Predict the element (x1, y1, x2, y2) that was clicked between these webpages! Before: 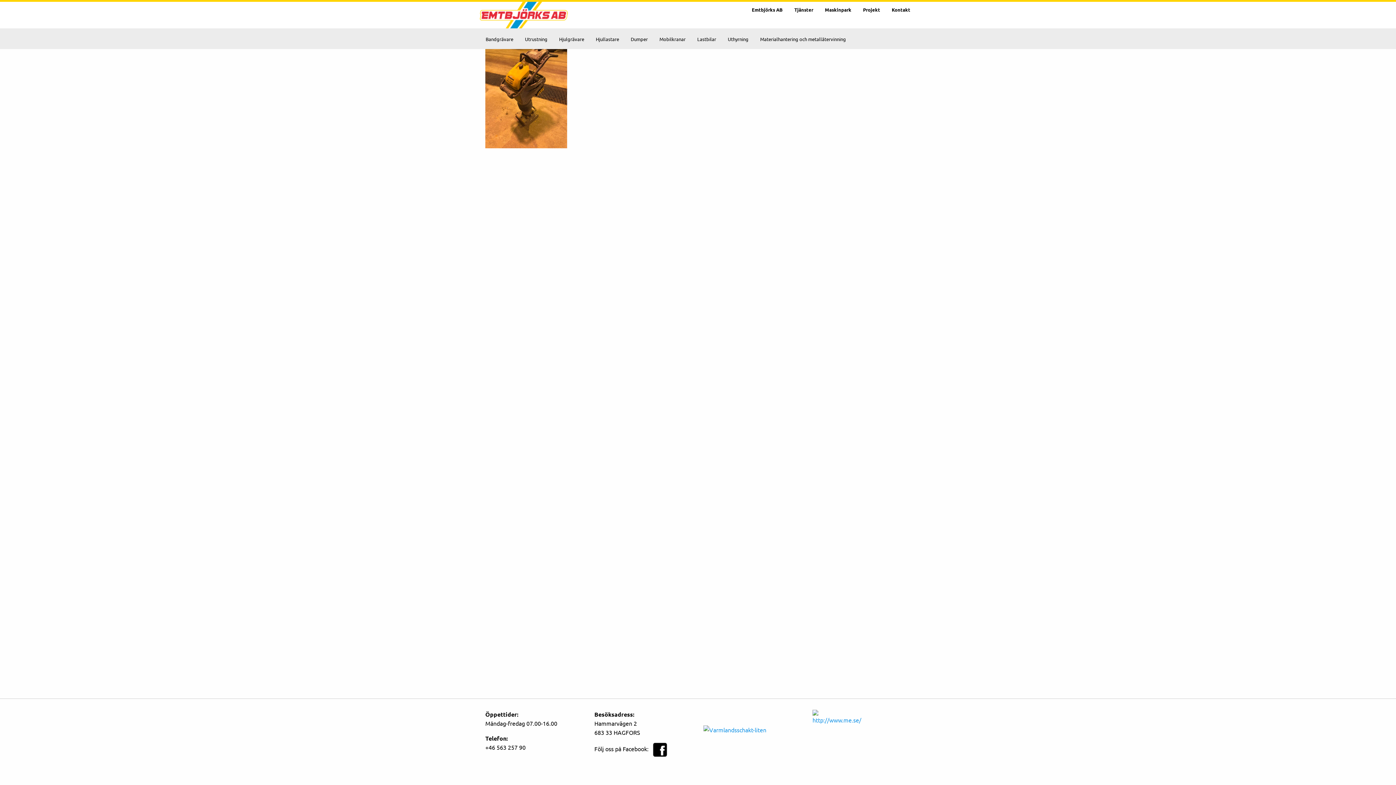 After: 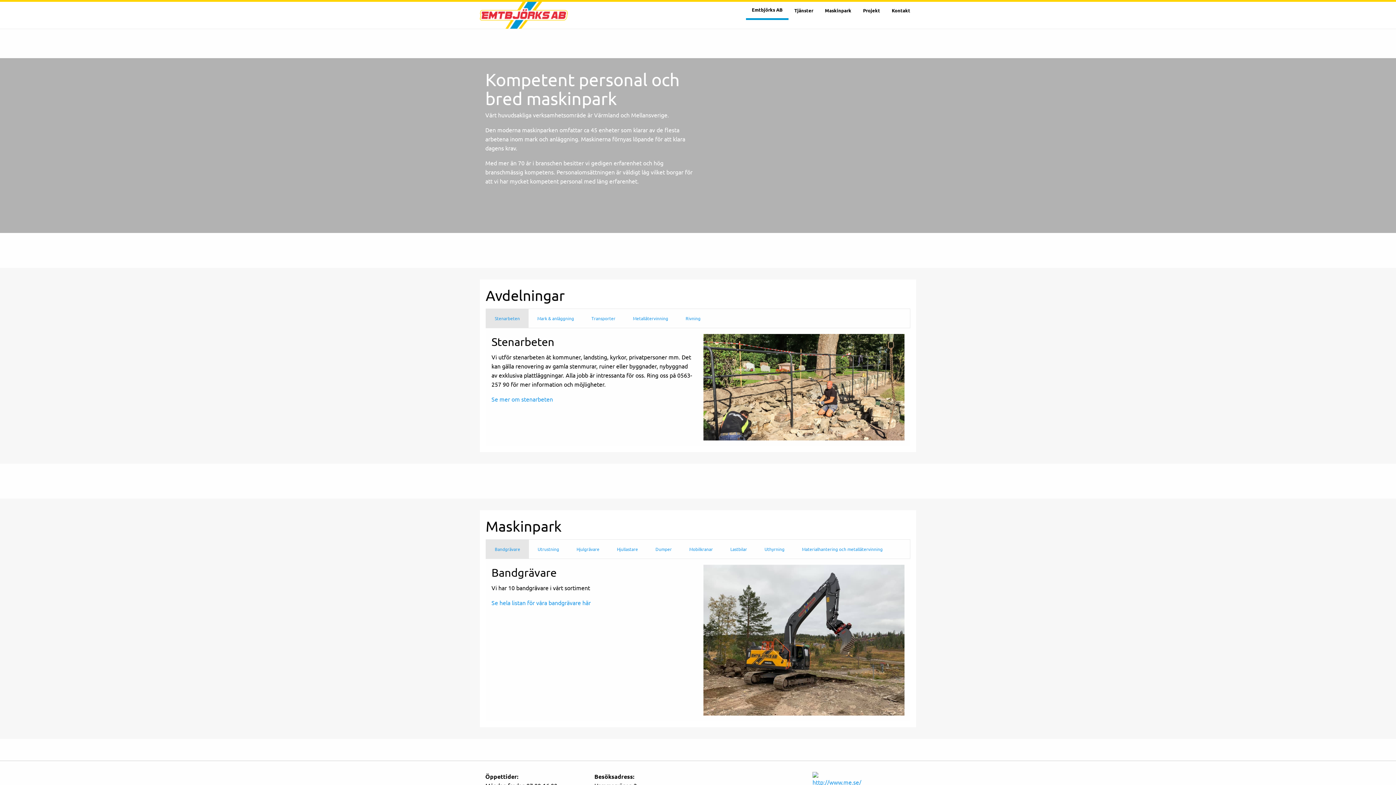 Action: bbox: (746, 1, 788, 18) label: Emtbjörks AB